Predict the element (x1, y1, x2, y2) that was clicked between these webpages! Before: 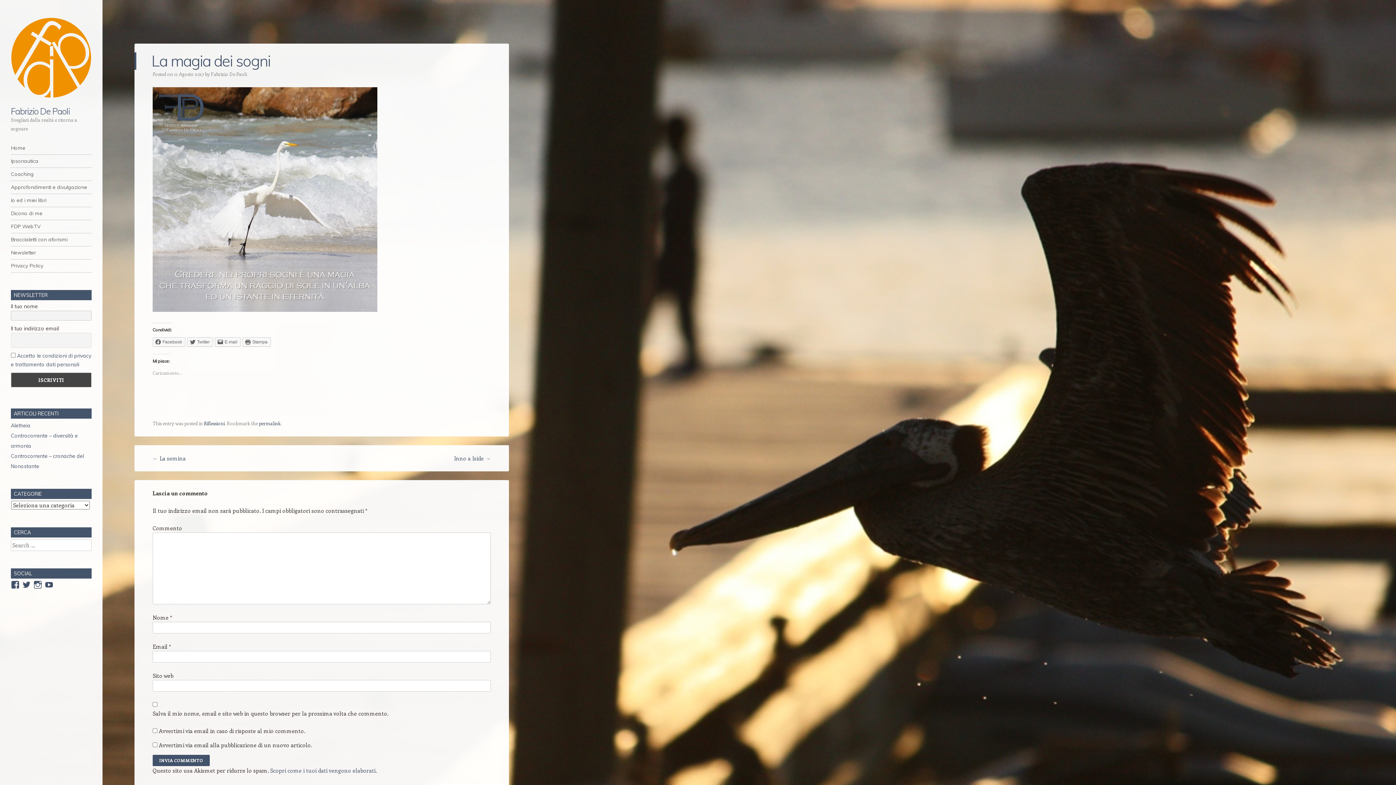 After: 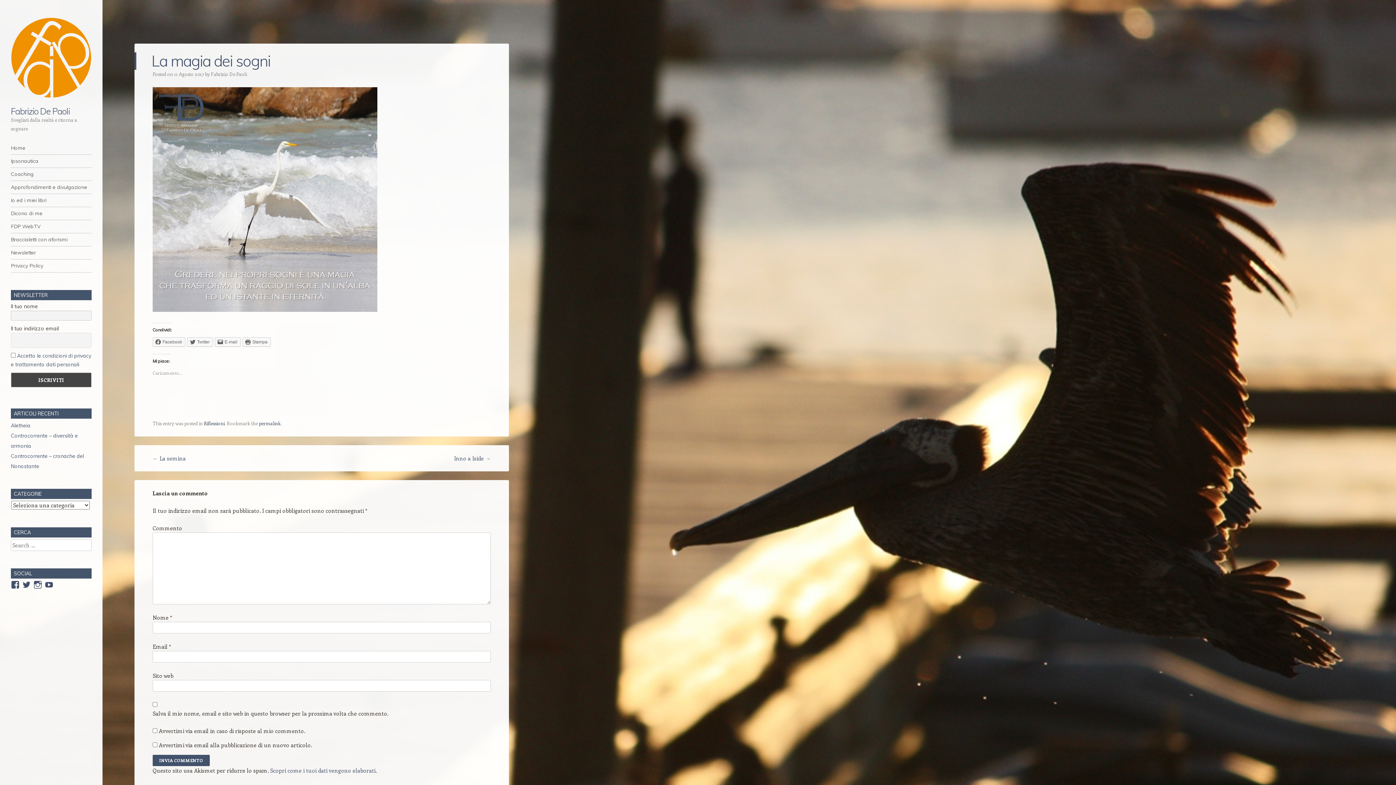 Action: label: 11 Agosto 2017 bbox: (174, 70, 204, 77)